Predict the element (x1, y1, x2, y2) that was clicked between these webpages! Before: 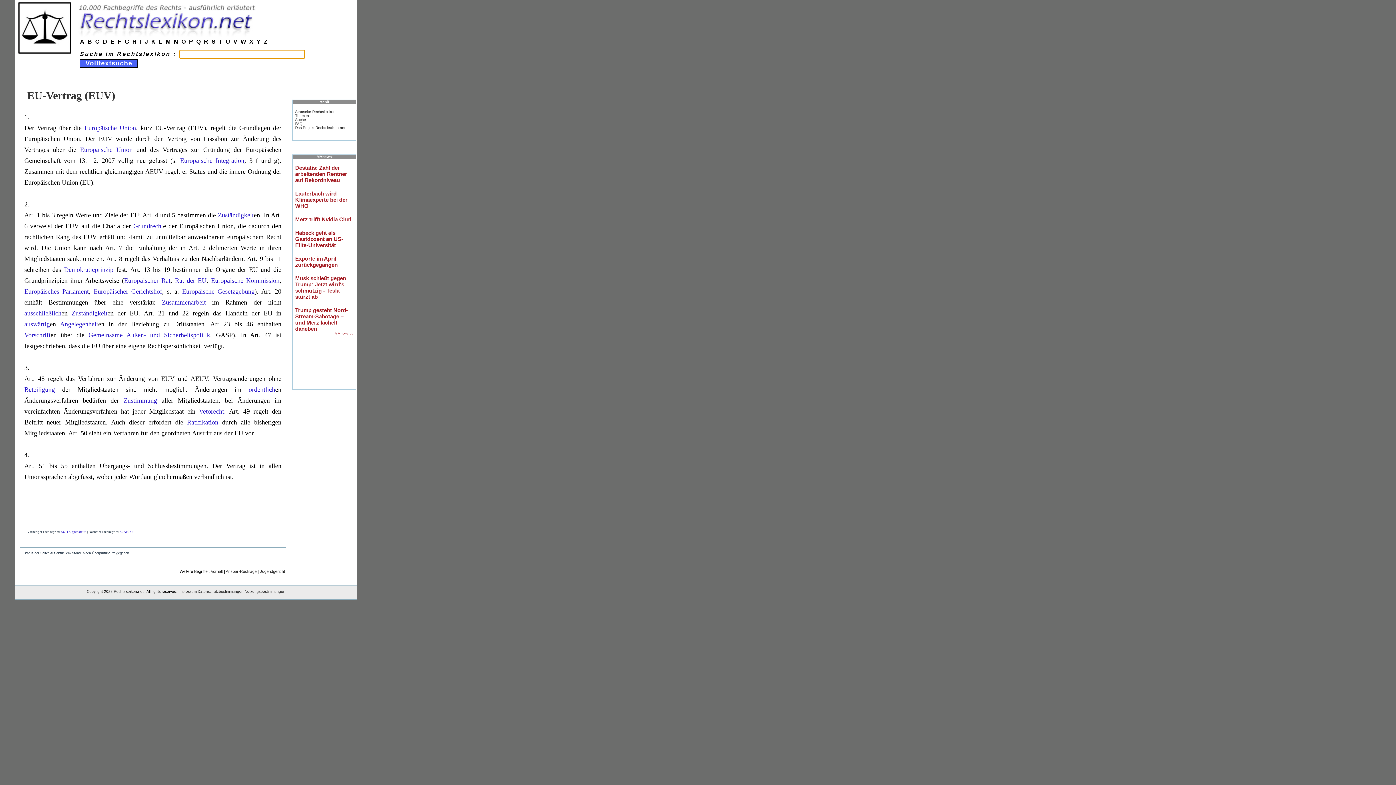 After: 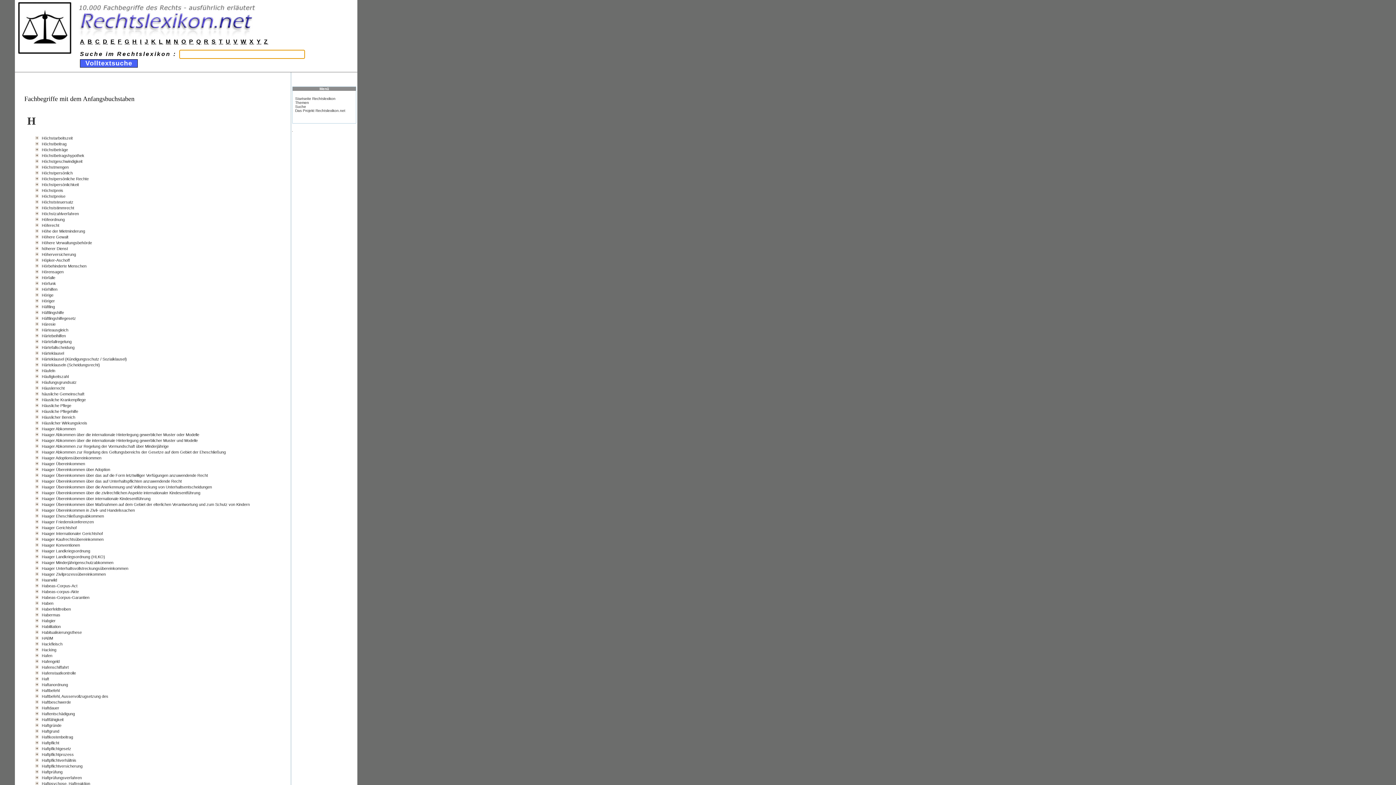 Action: label: H bbox: (132, 38, 137, 44)